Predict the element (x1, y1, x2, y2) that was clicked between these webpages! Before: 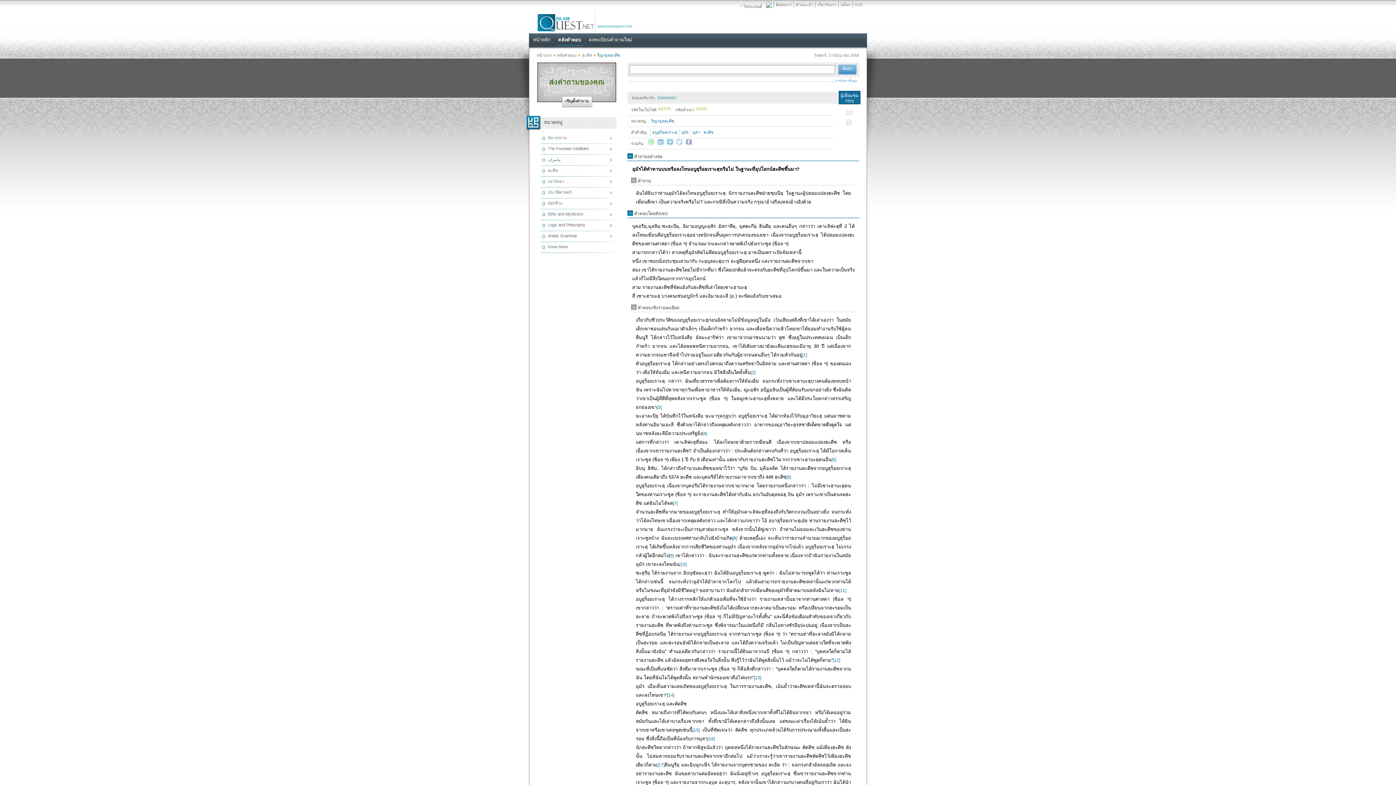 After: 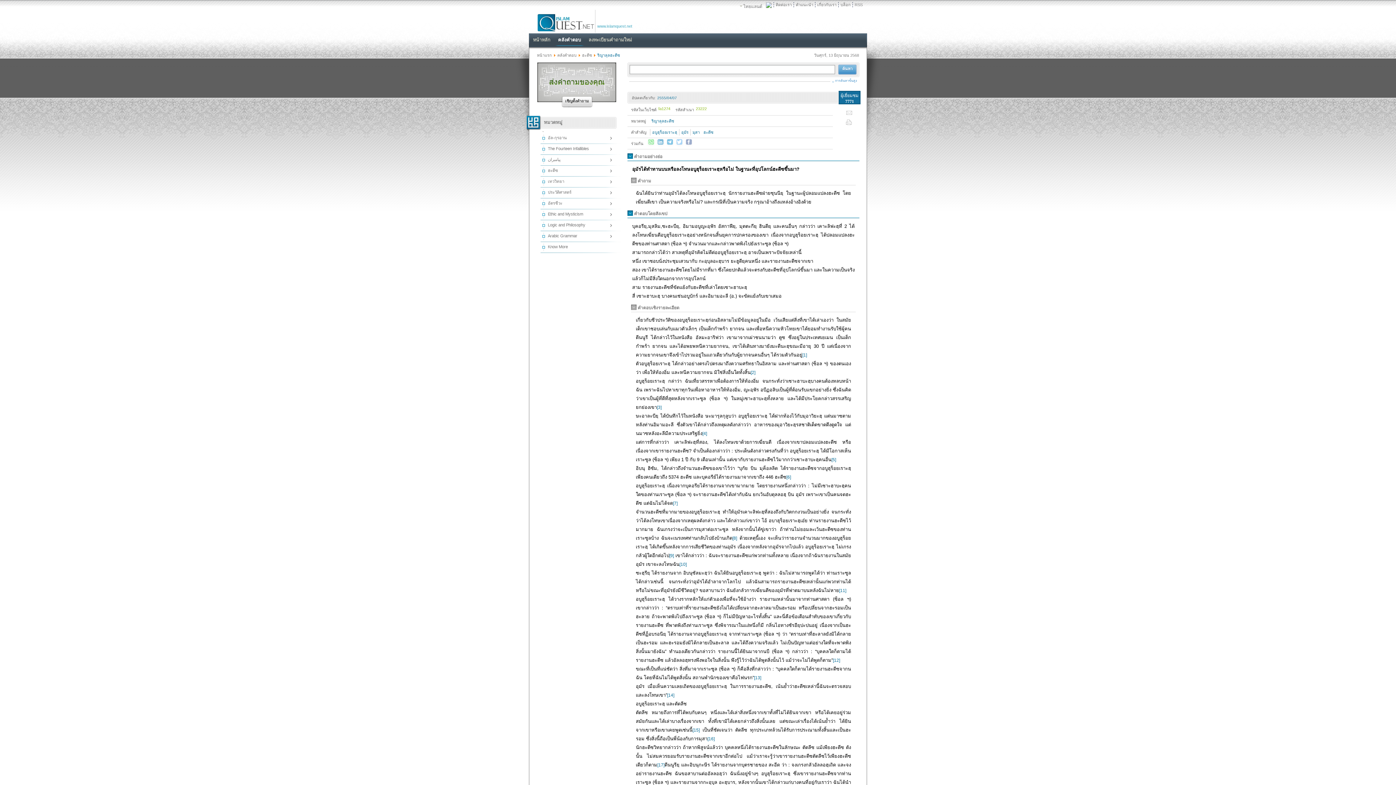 Action: bbox: (802, 352, 807, 357) label: [1]